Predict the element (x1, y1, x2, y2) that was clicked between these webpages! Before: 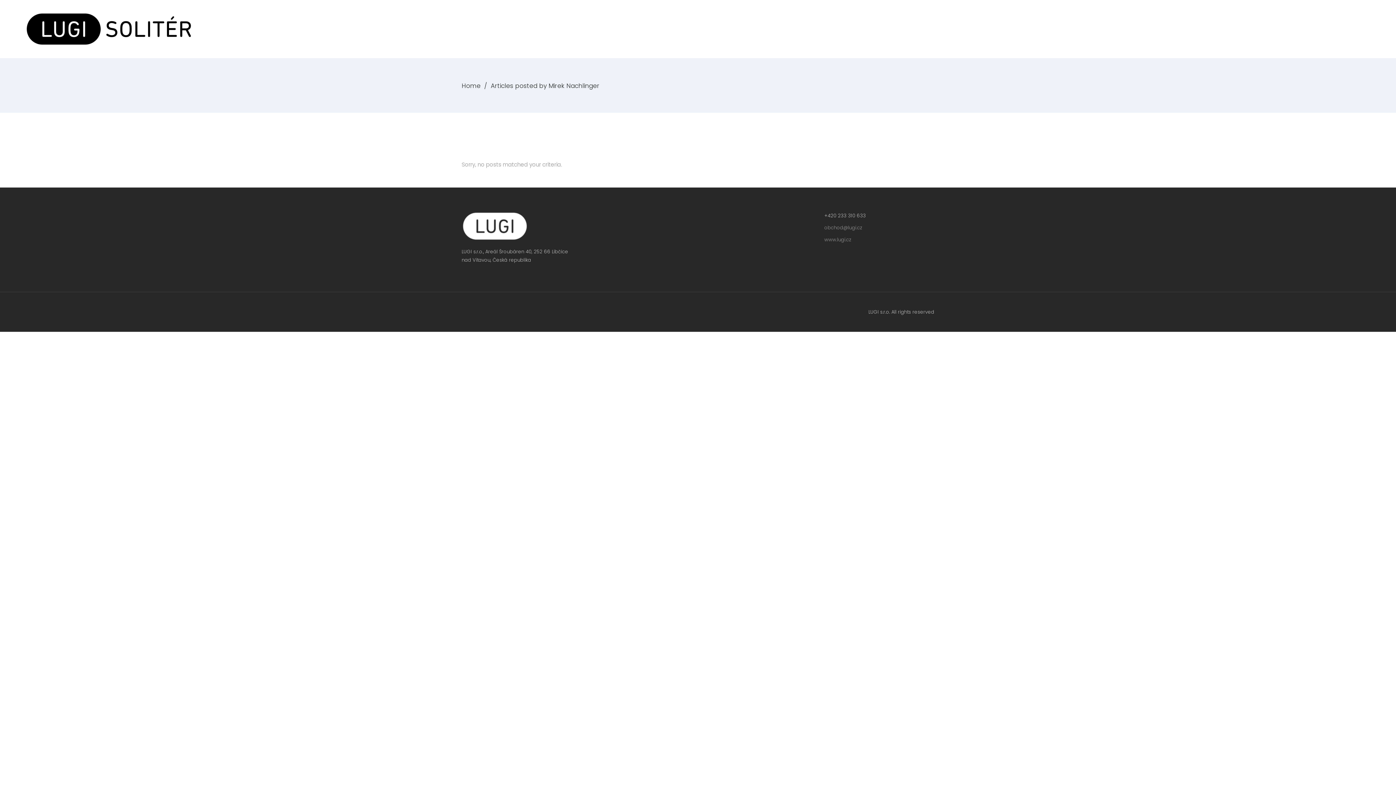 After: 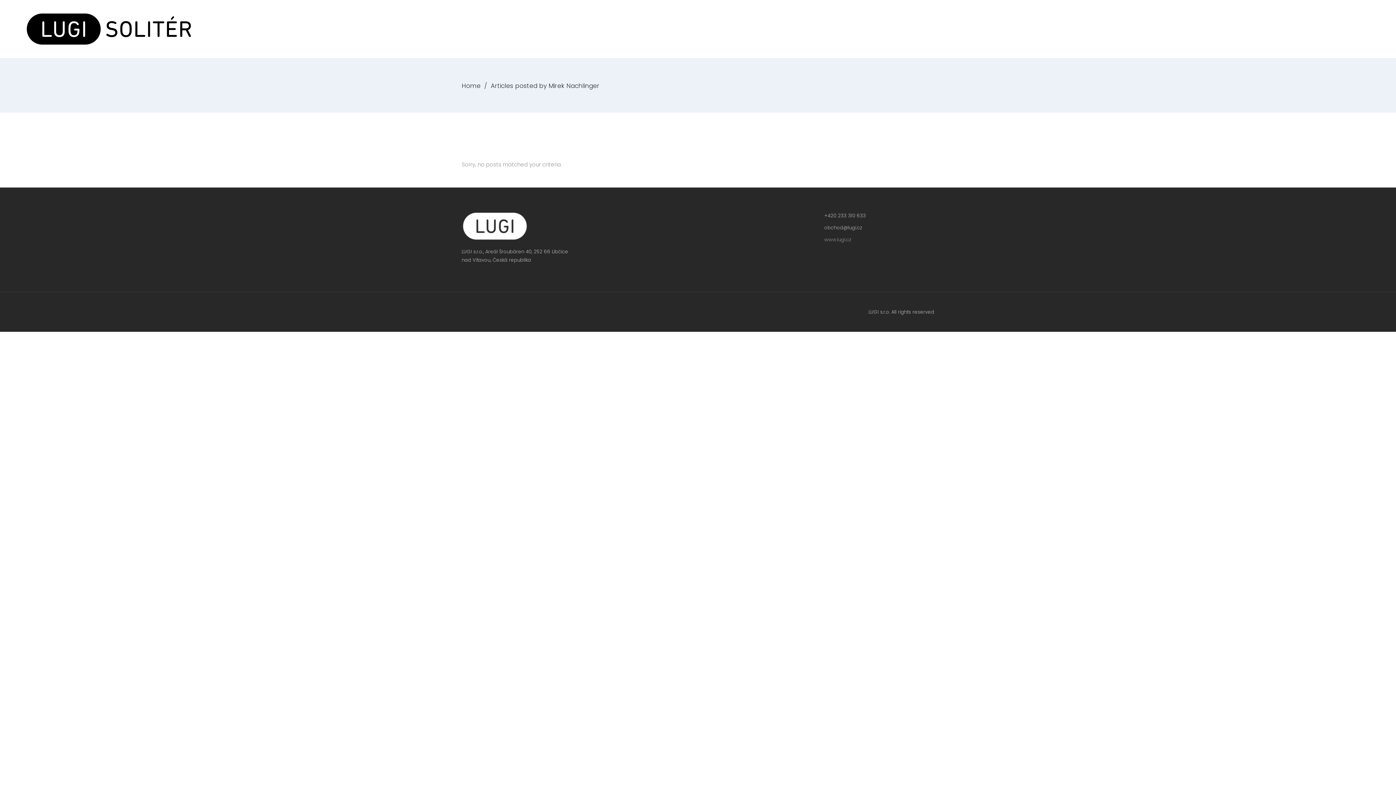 Action: label: obchod@lugi.cz bbox: (824, 224, 862, 231)